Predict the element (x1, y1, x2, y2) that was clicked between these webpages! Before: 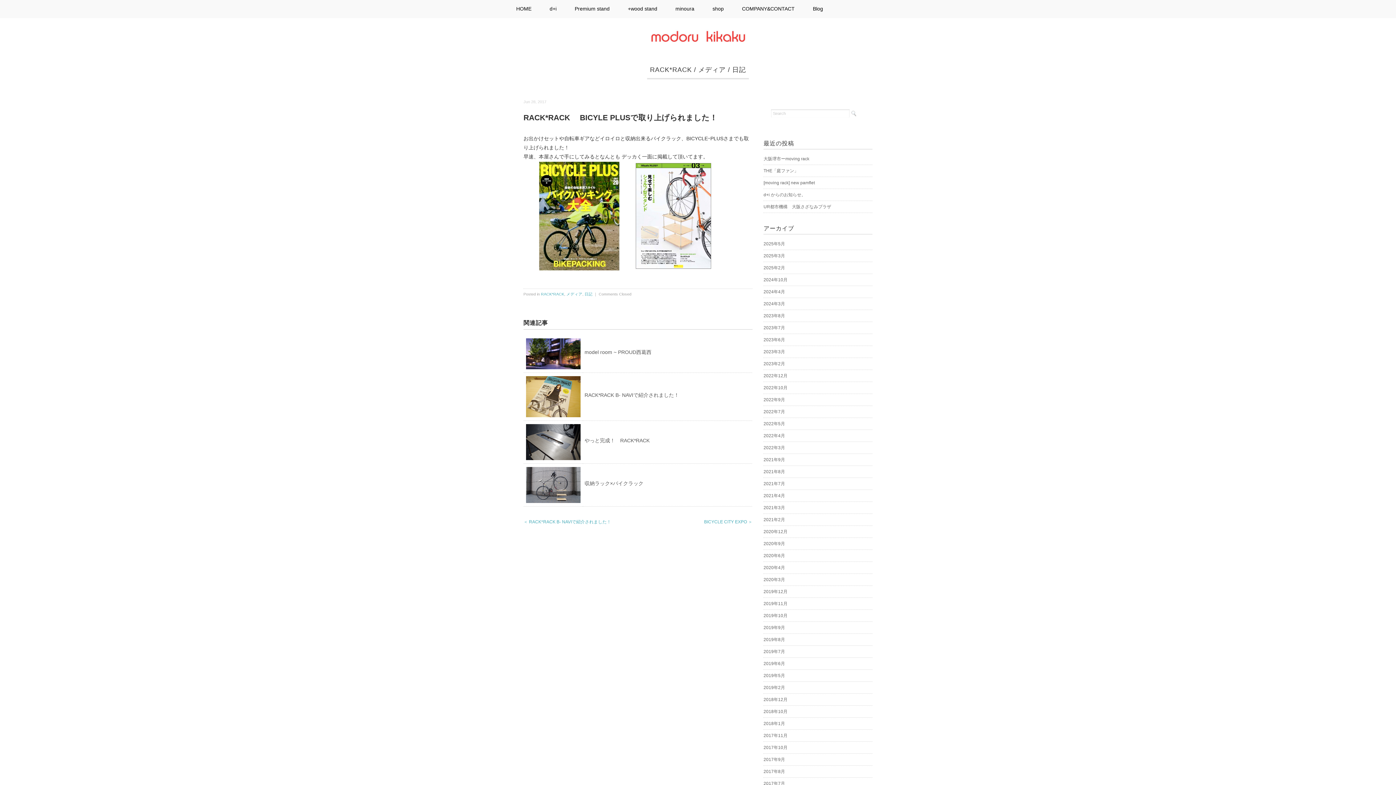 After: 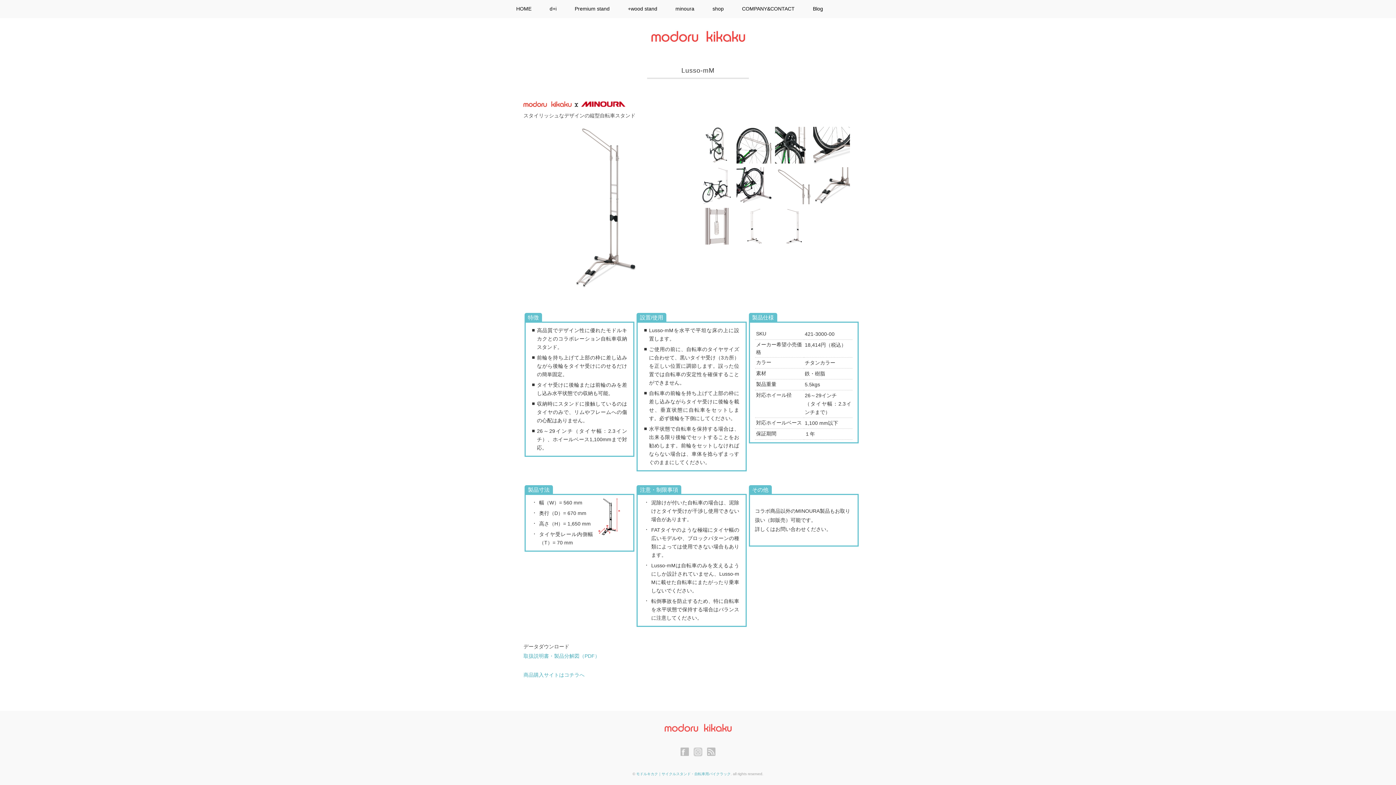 Action: label: minoura bbox: (668, 2, 701, 14)